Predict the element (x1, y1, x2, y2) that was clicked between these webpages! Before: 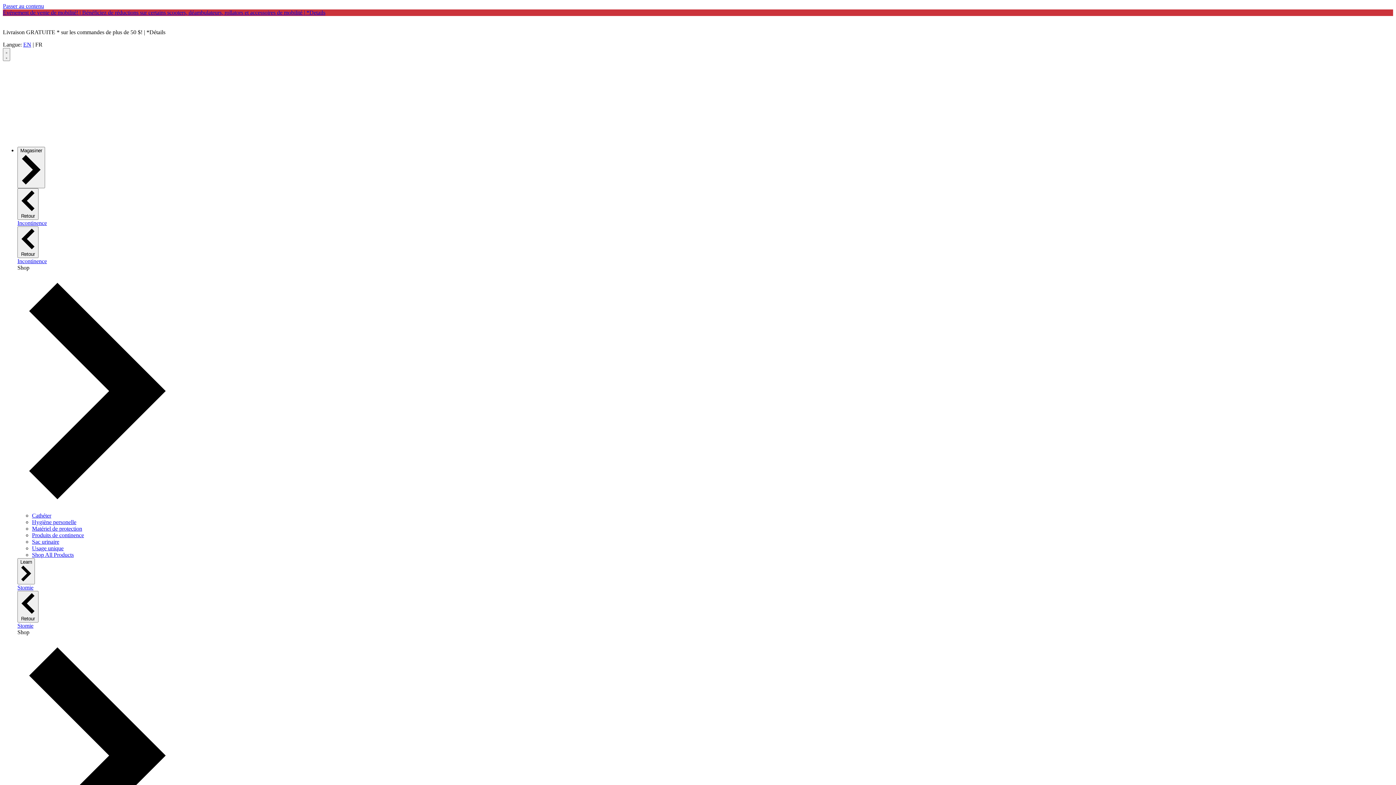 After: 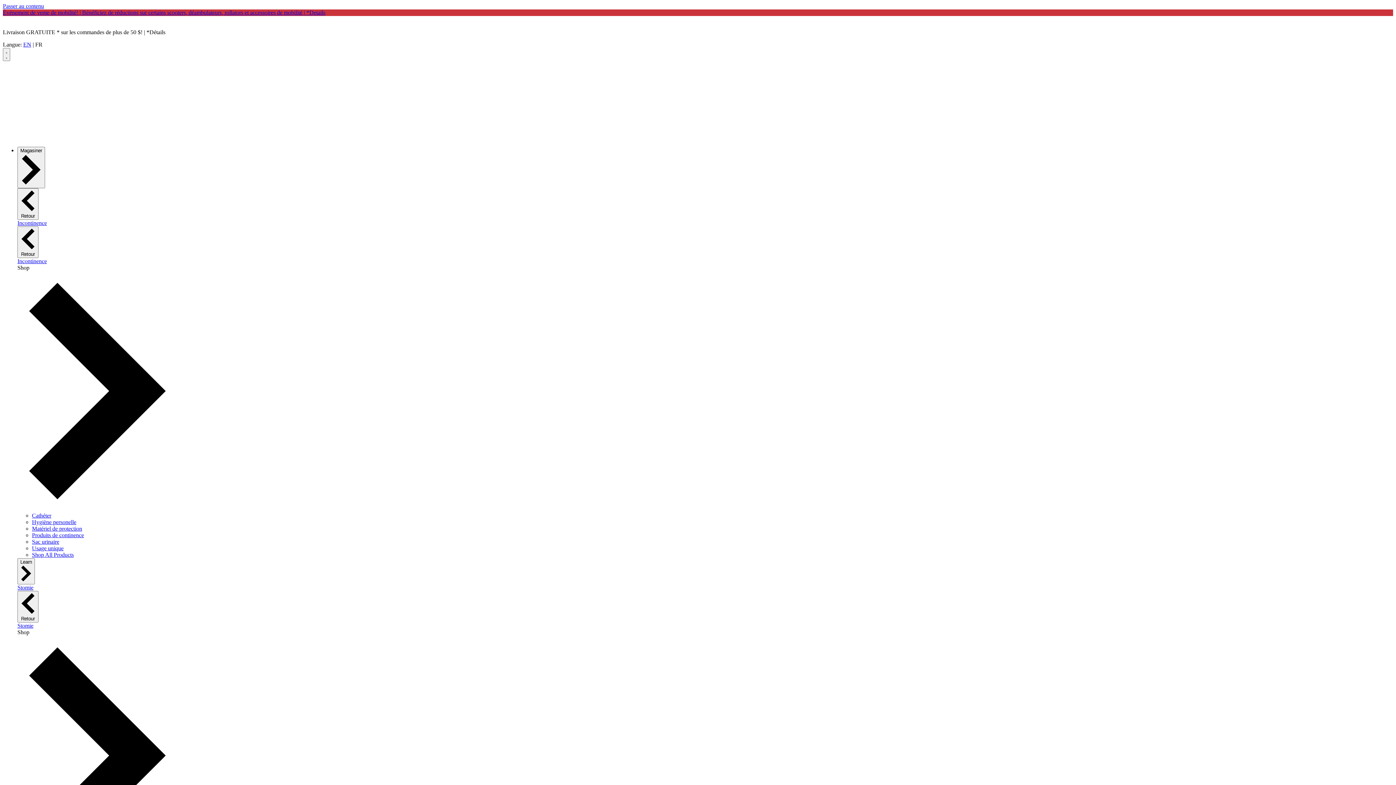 Action: bbox: (17, 622, 33, 629) label: Stomie